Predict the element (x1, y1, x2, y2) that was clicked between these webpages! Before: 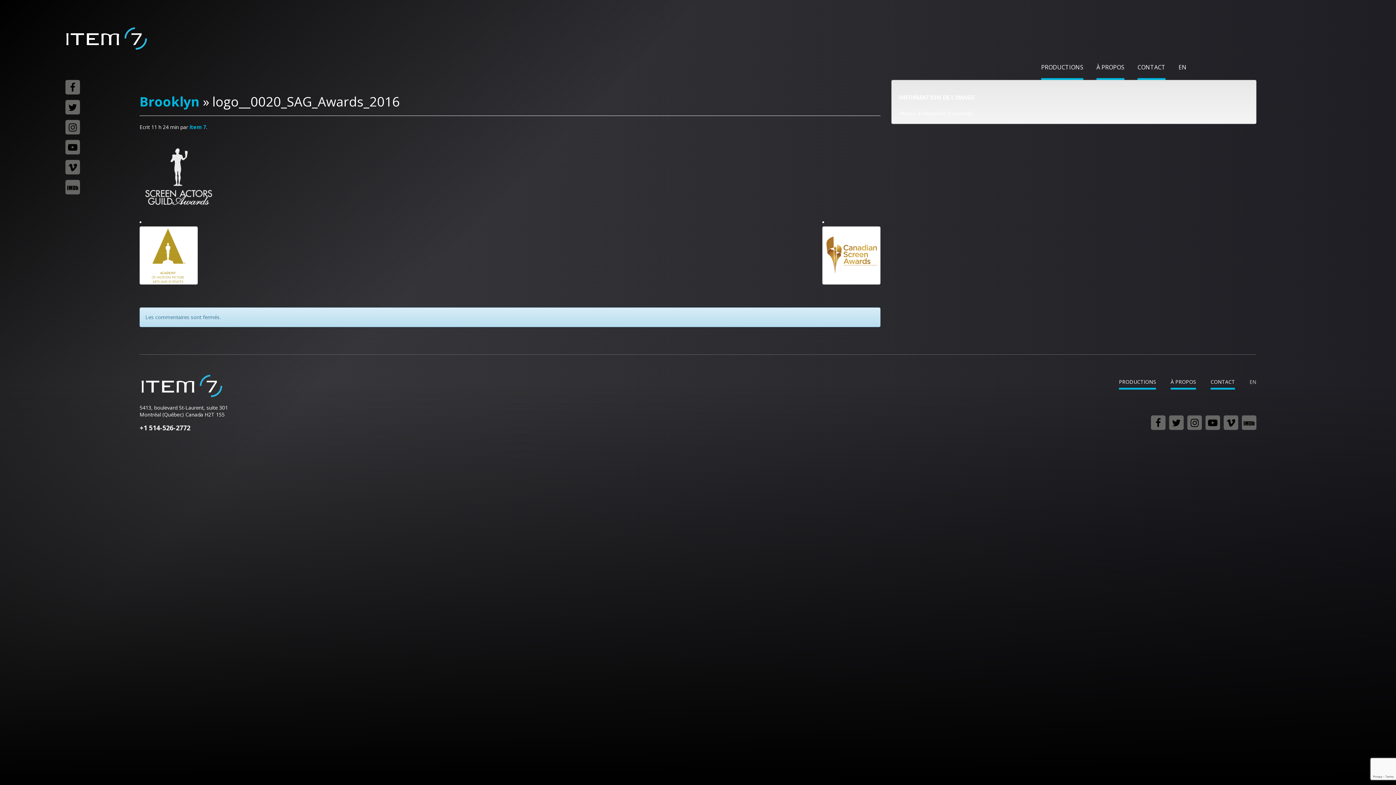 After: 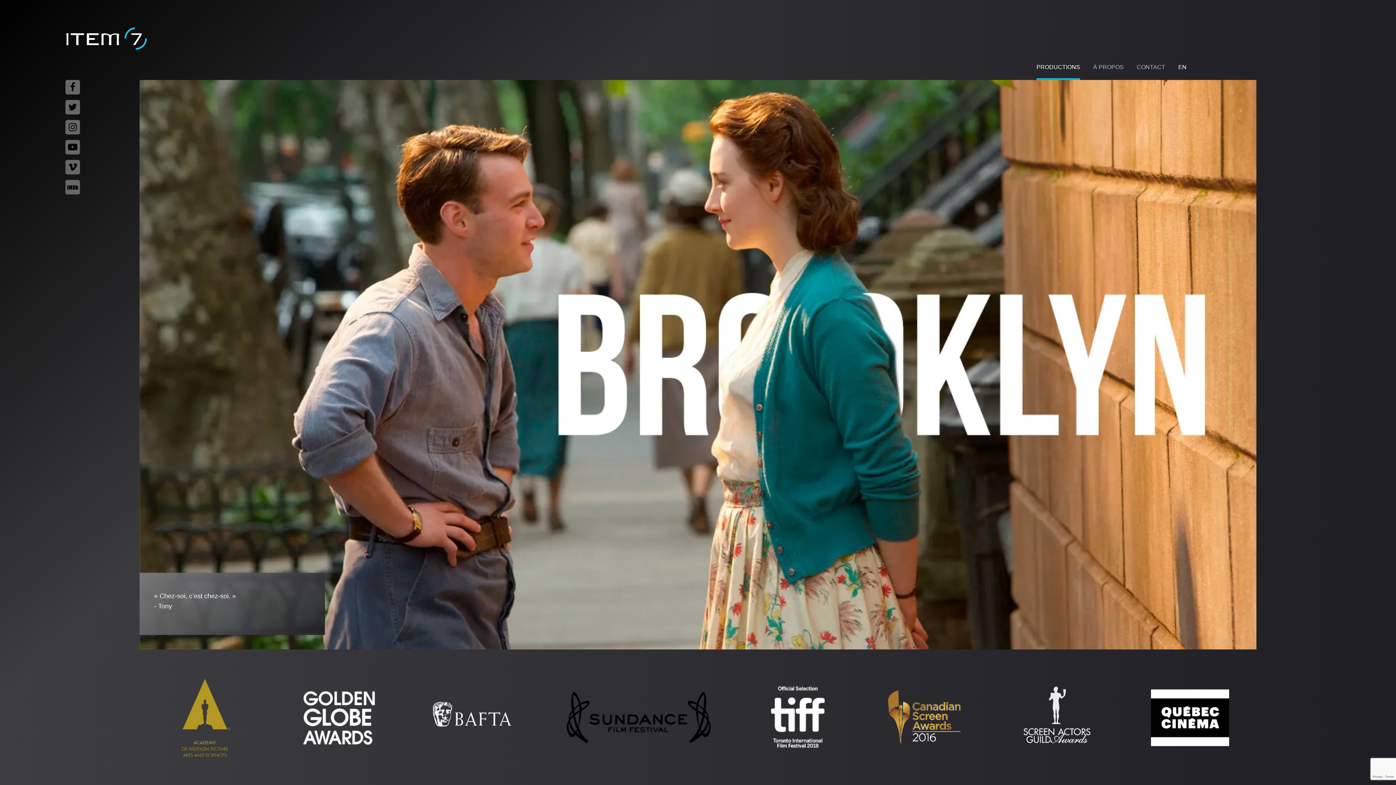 Action: label: Brooklyn bbox: (139, 92, 199, 110)